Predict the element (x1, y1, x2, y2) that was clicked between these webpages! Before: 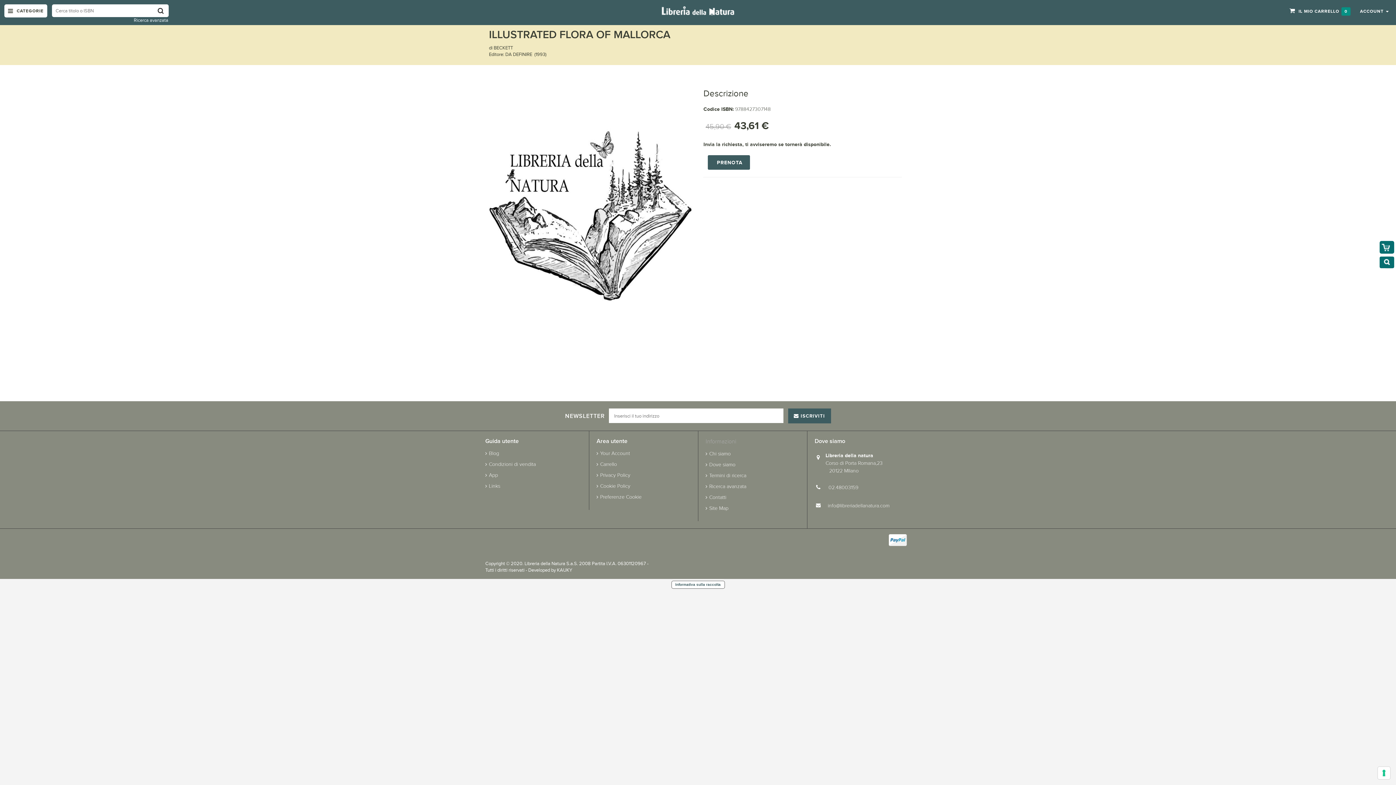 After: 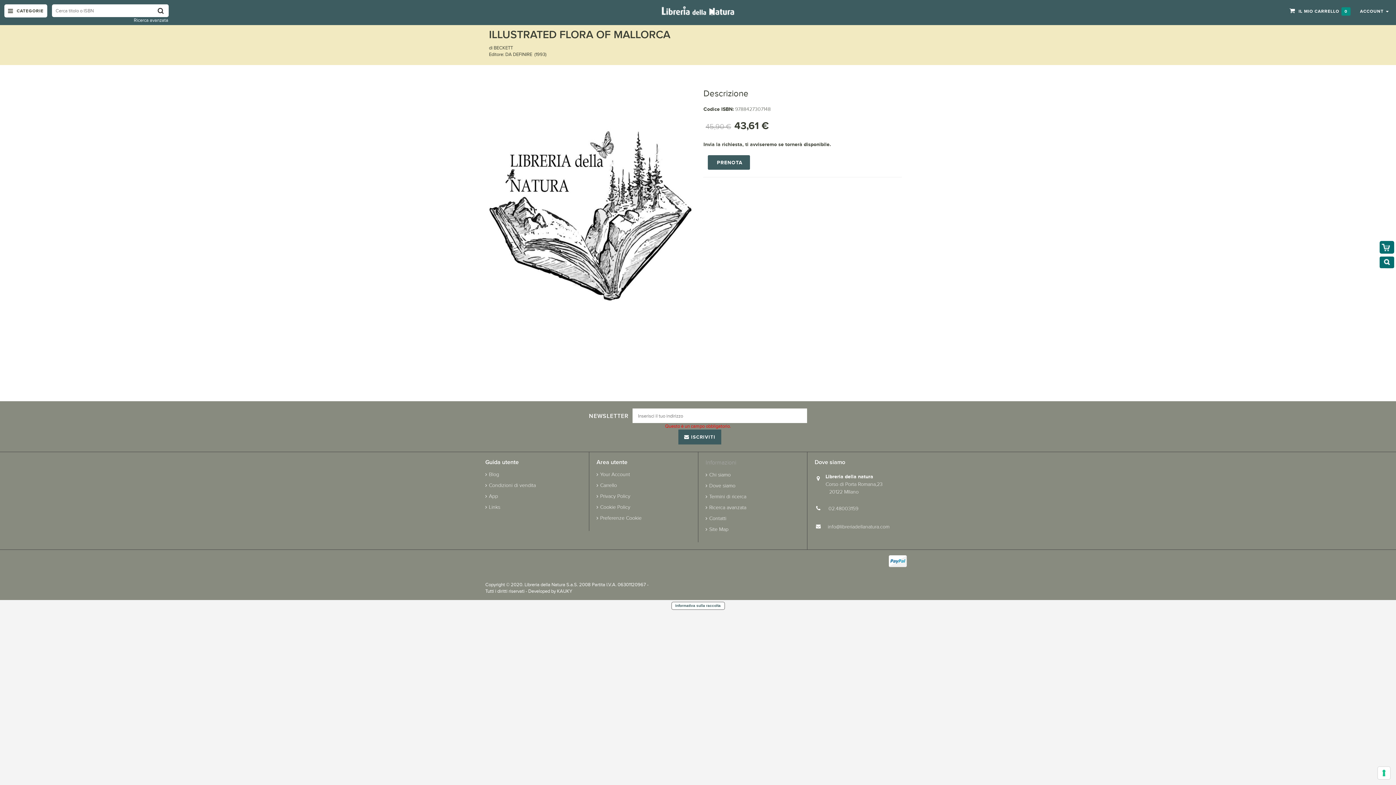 Action: bbox: (788, 408, 831, 423) label: ISCRIVITI